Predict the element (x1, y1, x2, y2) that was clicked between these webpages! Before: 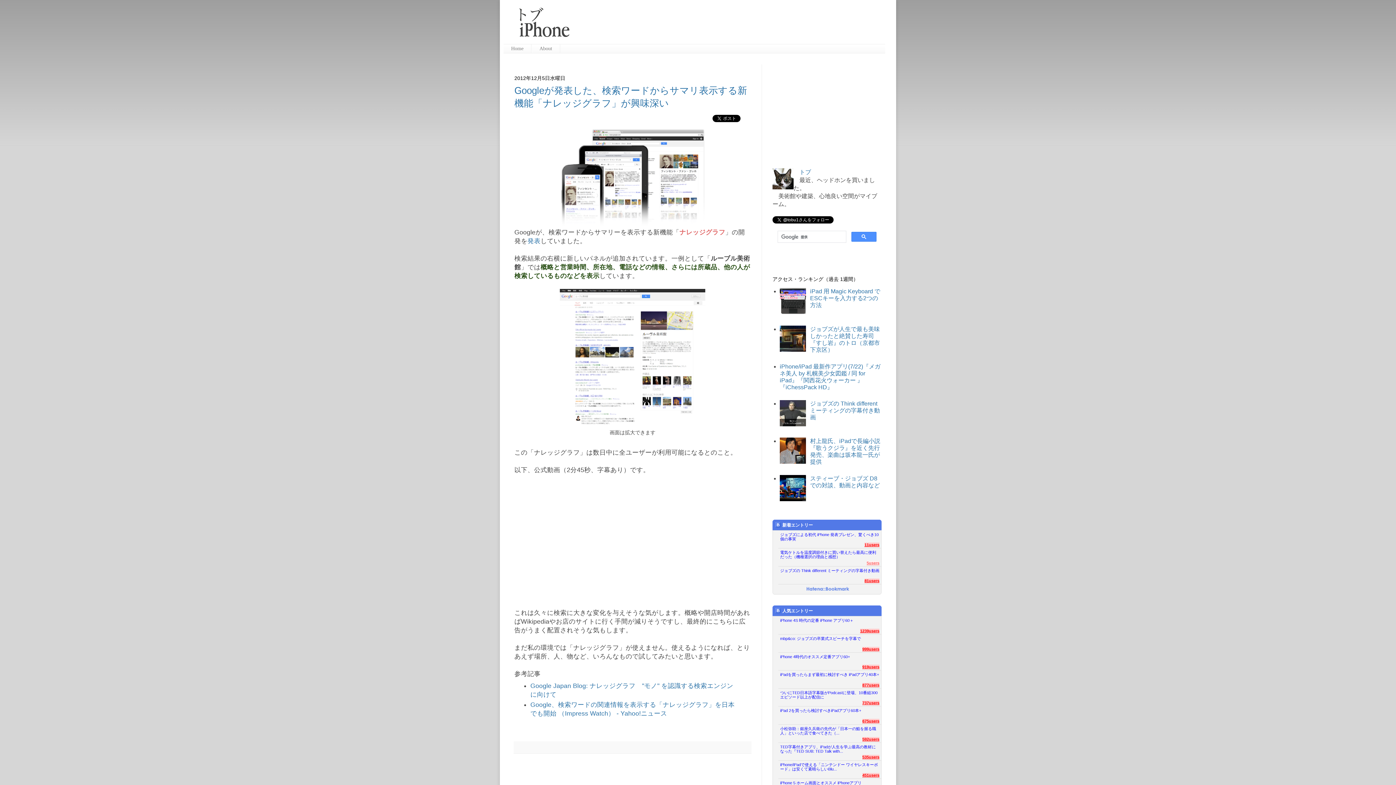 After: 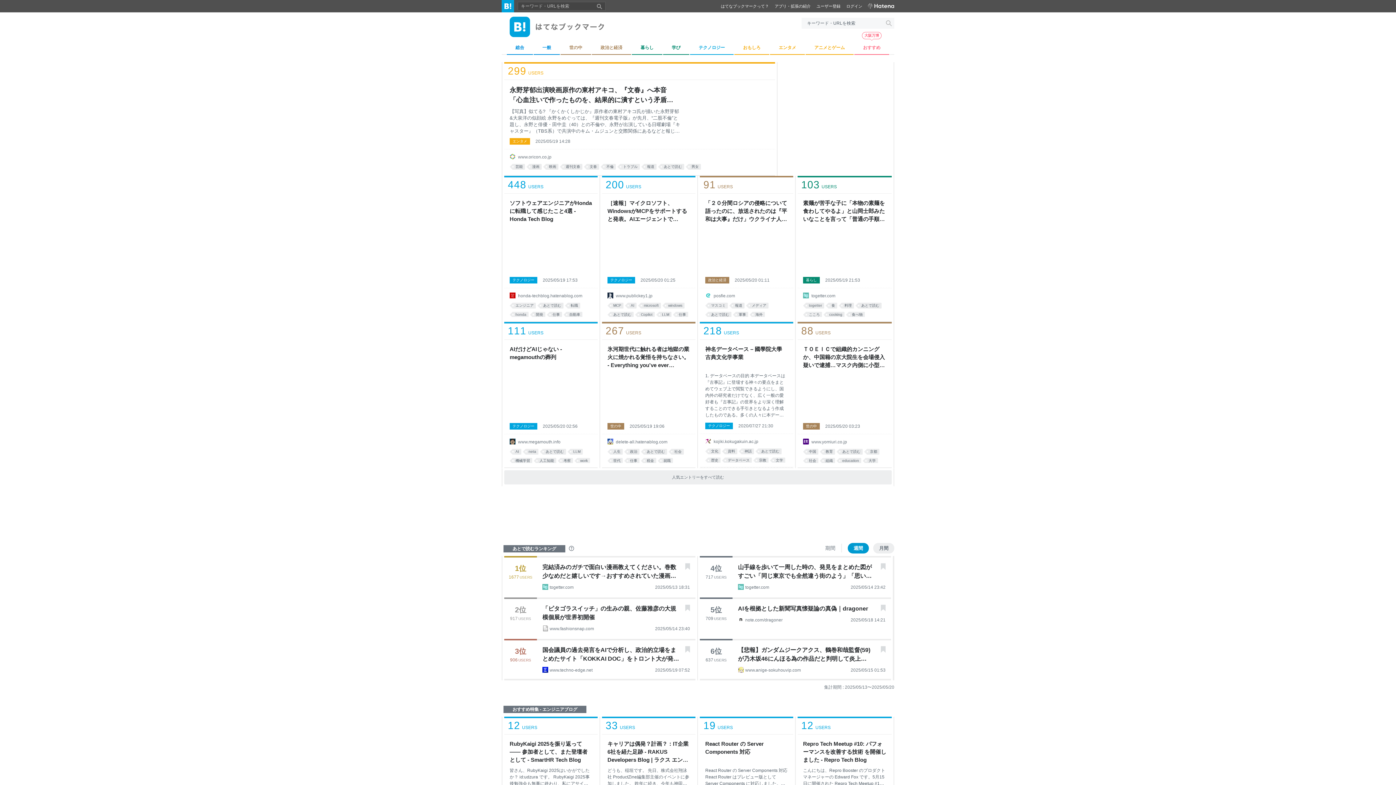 Action: bbox: (774, 584, 881, 595) label: Hatena::Bookmark